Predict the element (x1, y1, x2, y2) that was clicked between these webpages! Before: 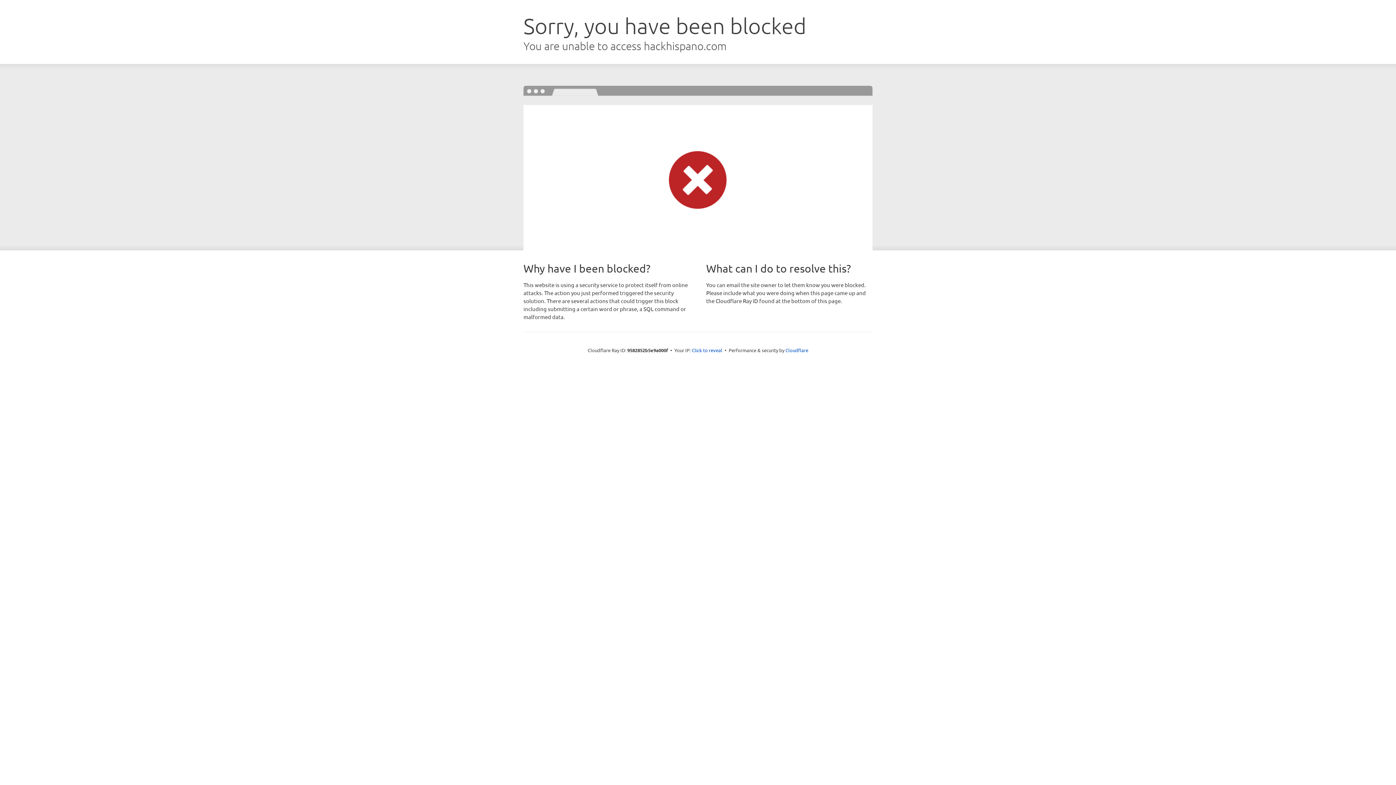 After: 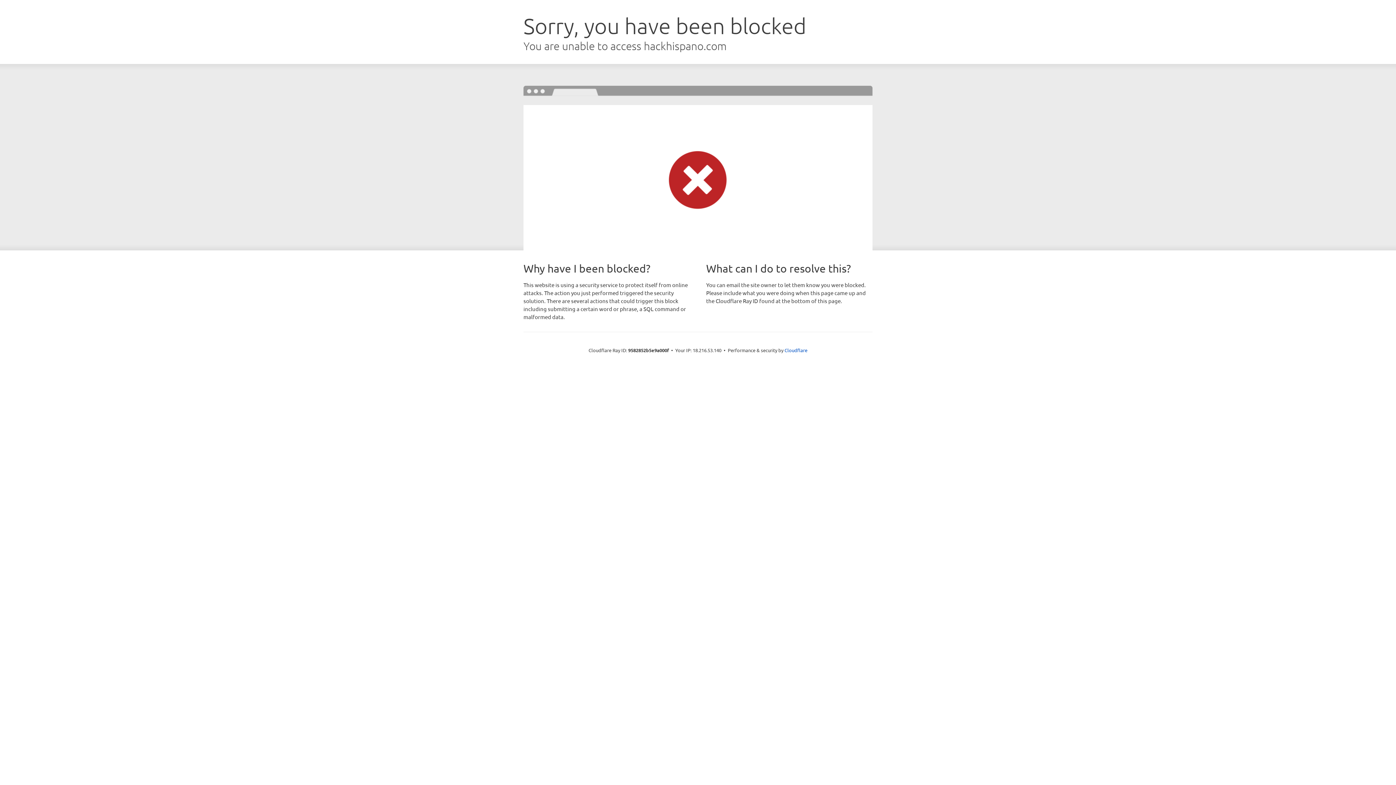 Action: label: Click to reveal bbox: (692, 346, 722, 353)